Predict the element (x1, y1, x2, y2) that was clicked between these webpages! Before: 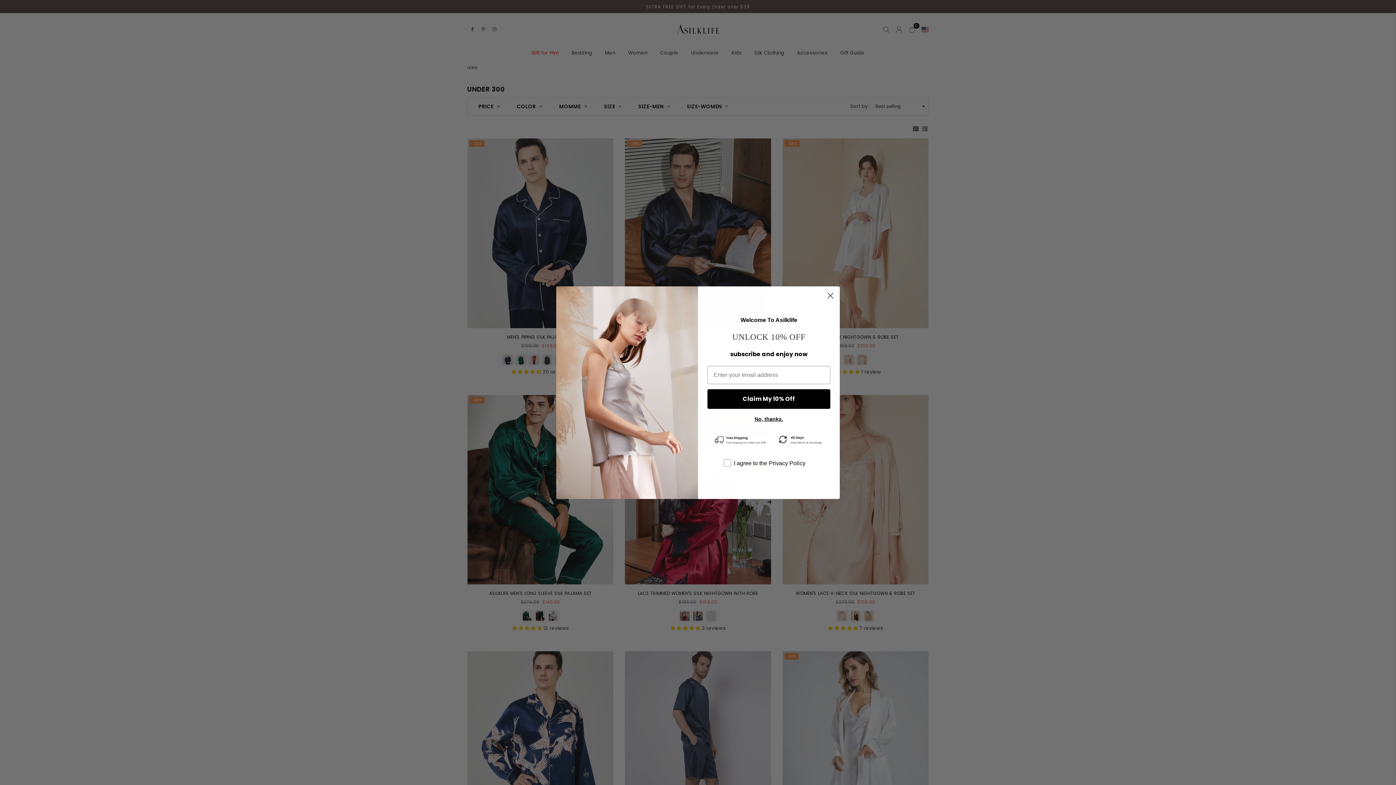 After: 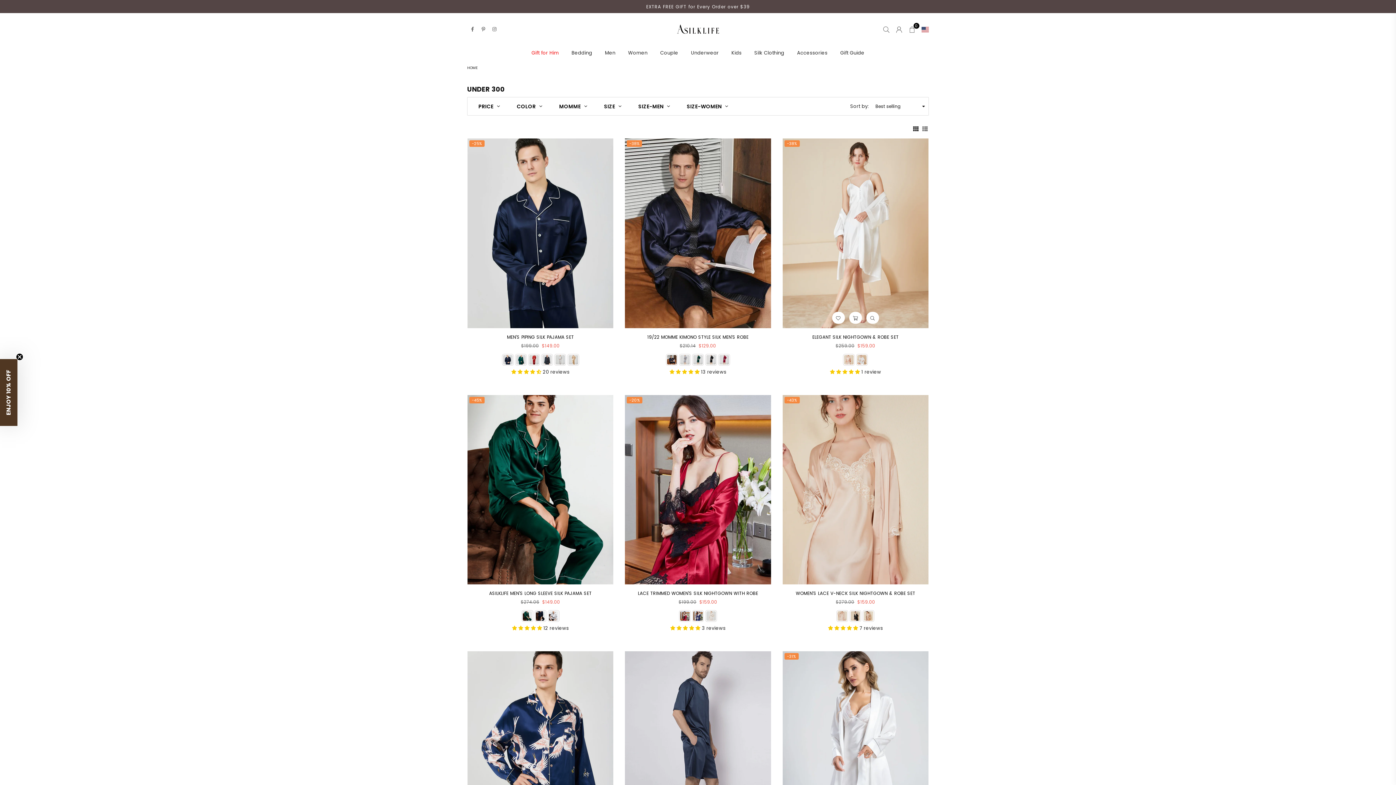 Action: bbox: (824, 289, 837, 302) label: Close dialog